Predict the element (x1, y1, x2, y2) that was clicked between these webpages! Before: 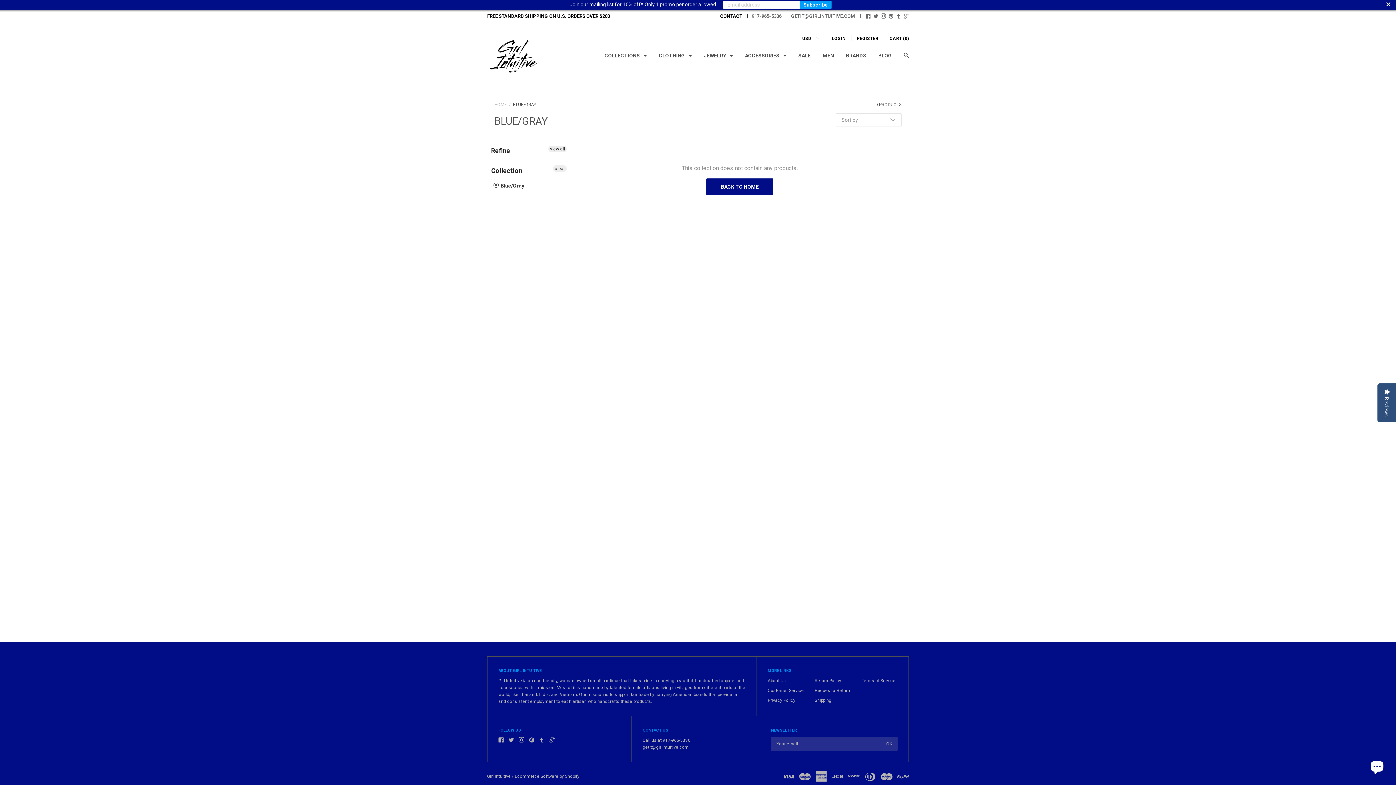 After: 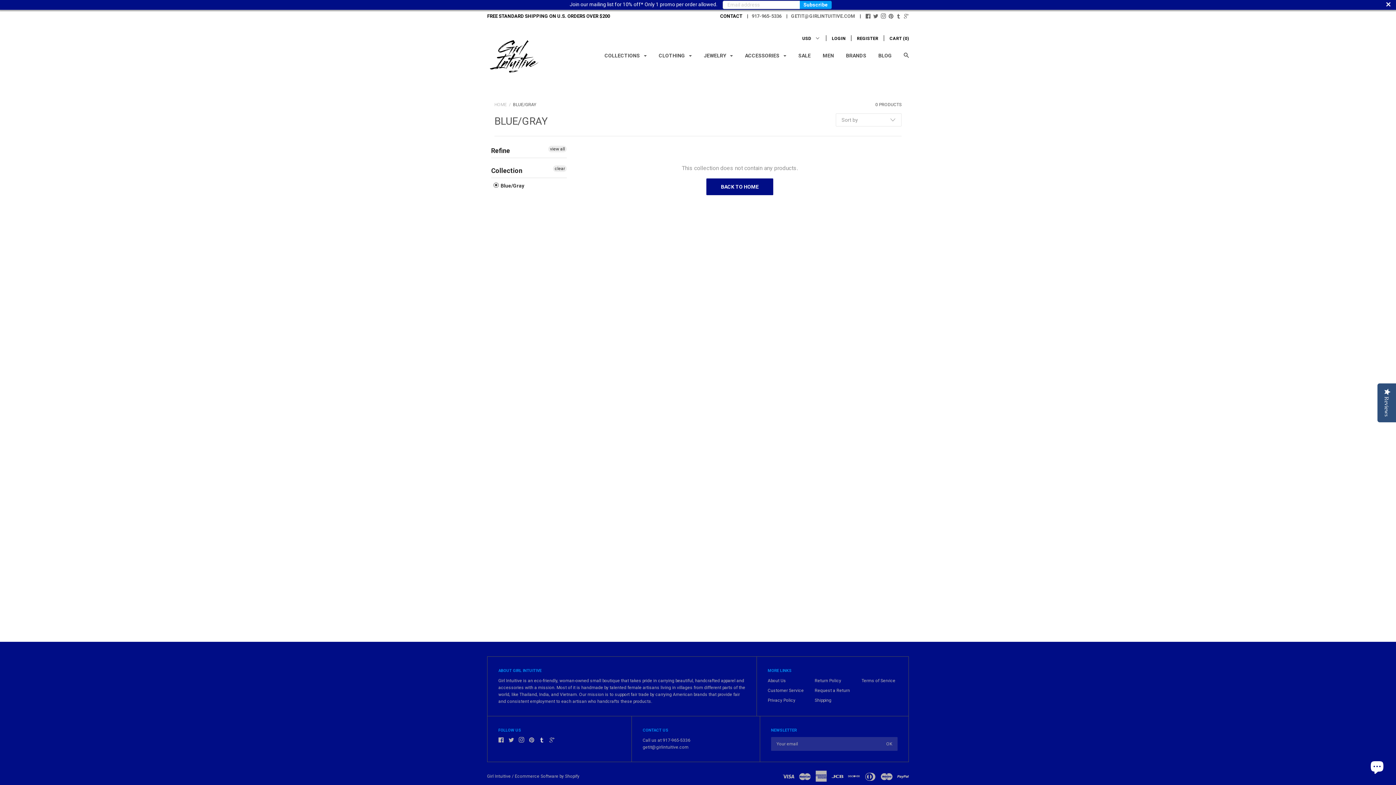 Action: bbox: (539, 738, 544, 744)